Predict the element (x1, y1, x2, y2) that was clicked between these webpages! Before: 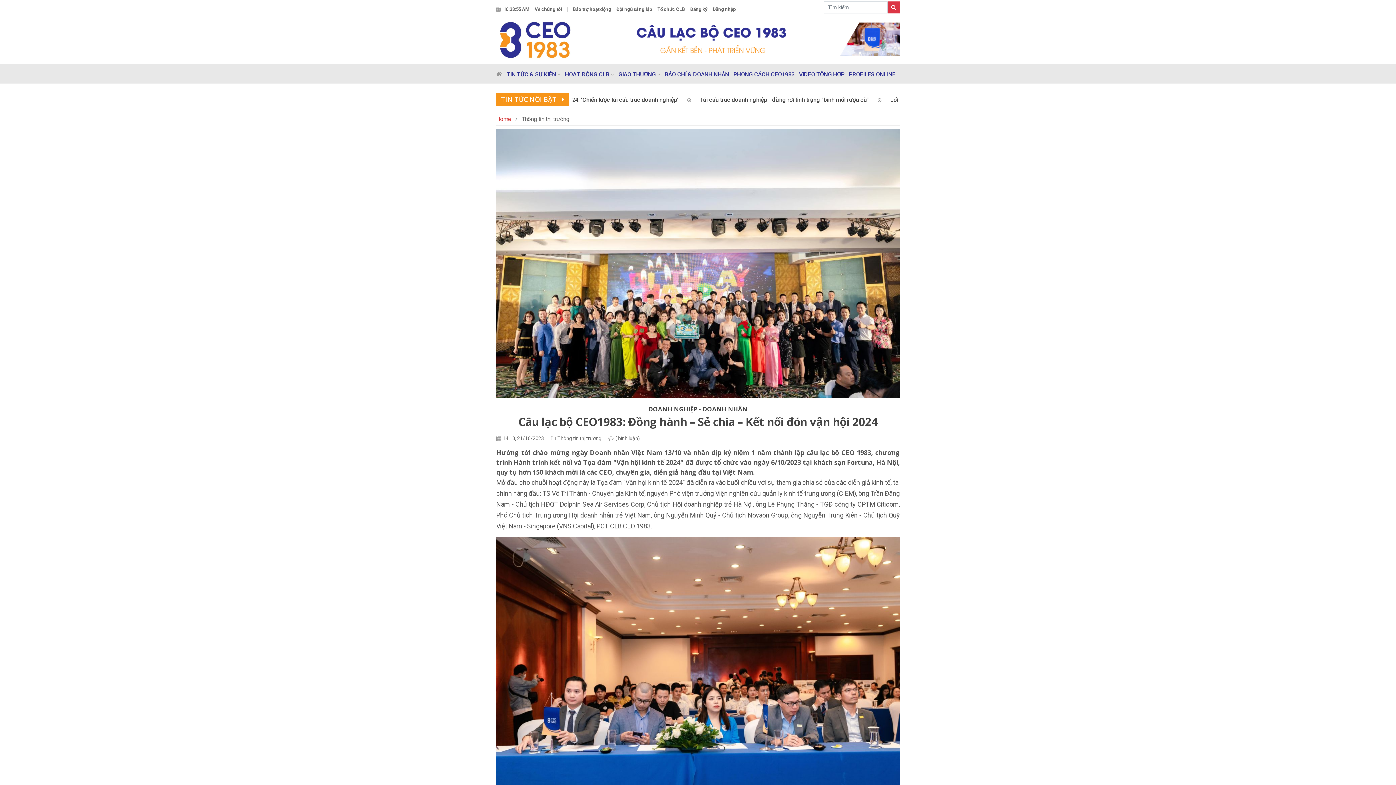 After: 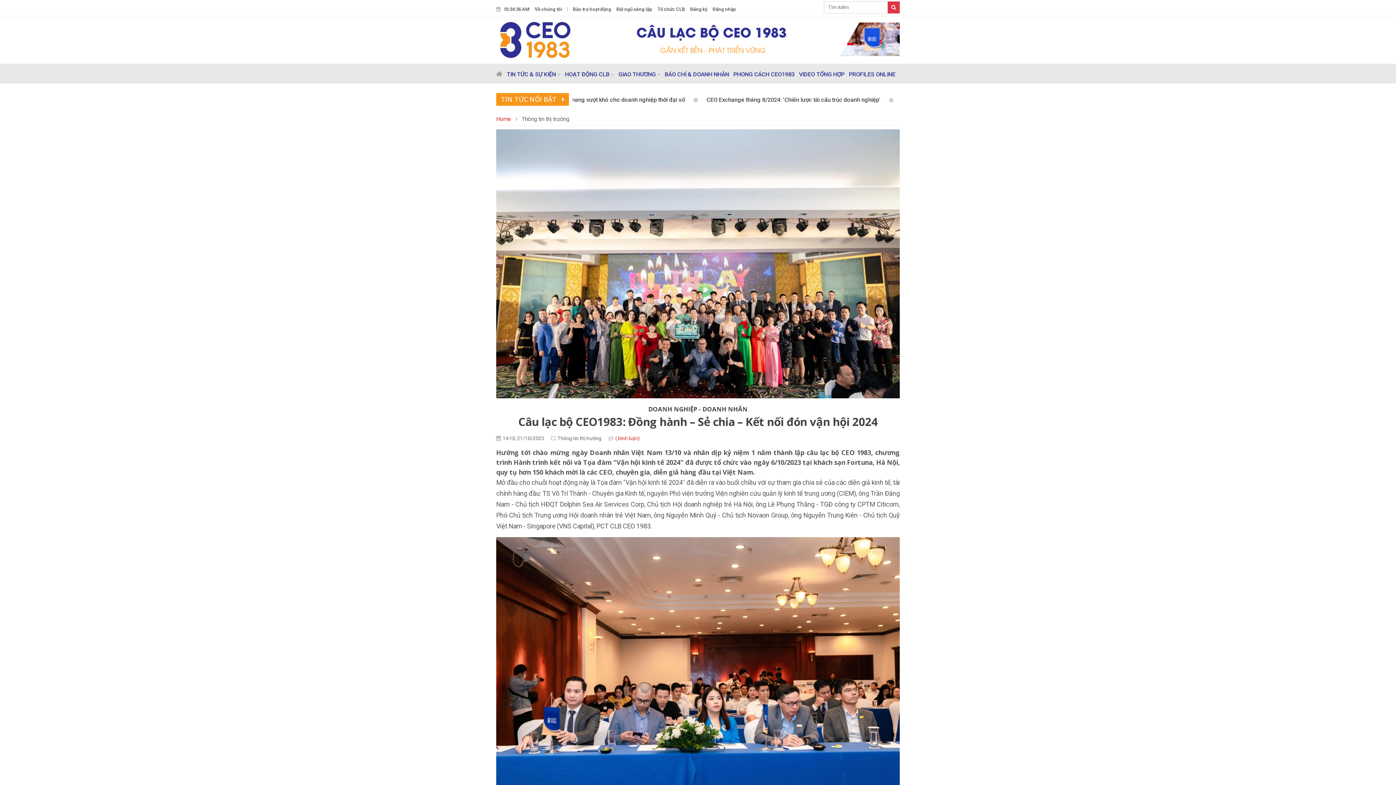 Action: bbox: (615, 435, 640, 441) label: ( bình luận)